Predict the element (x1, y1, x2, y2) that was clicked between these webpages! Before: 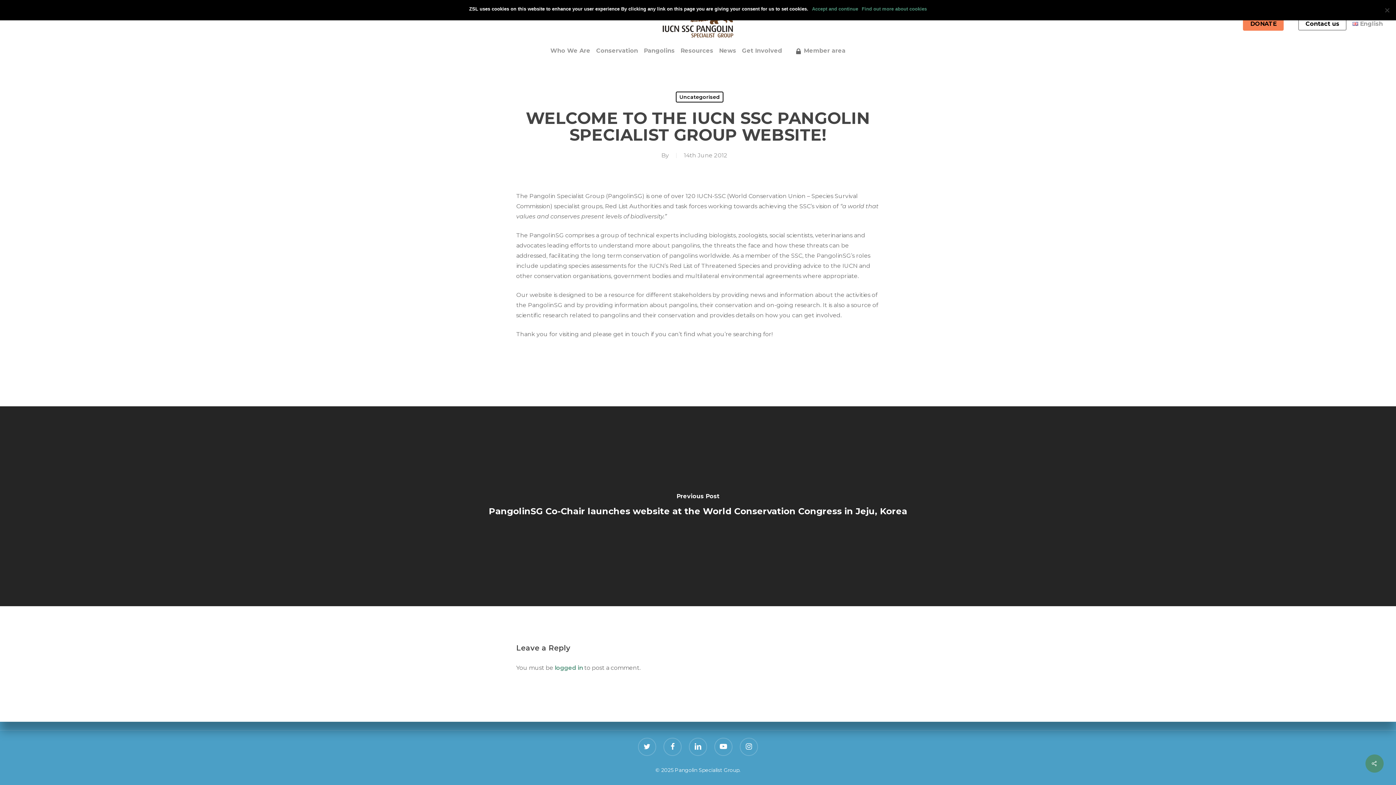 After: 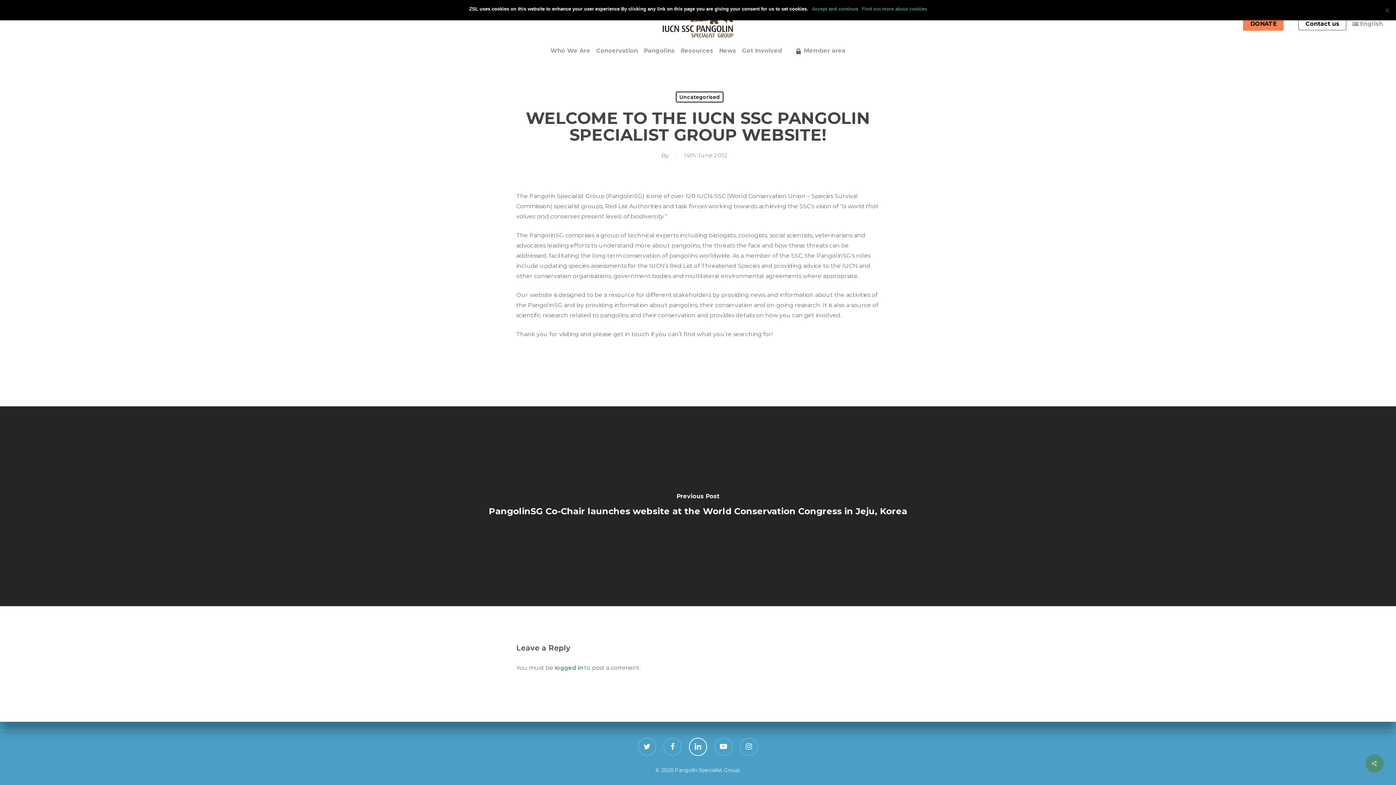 Action: label: linkedin bbox: (689, 738, 707, 756)